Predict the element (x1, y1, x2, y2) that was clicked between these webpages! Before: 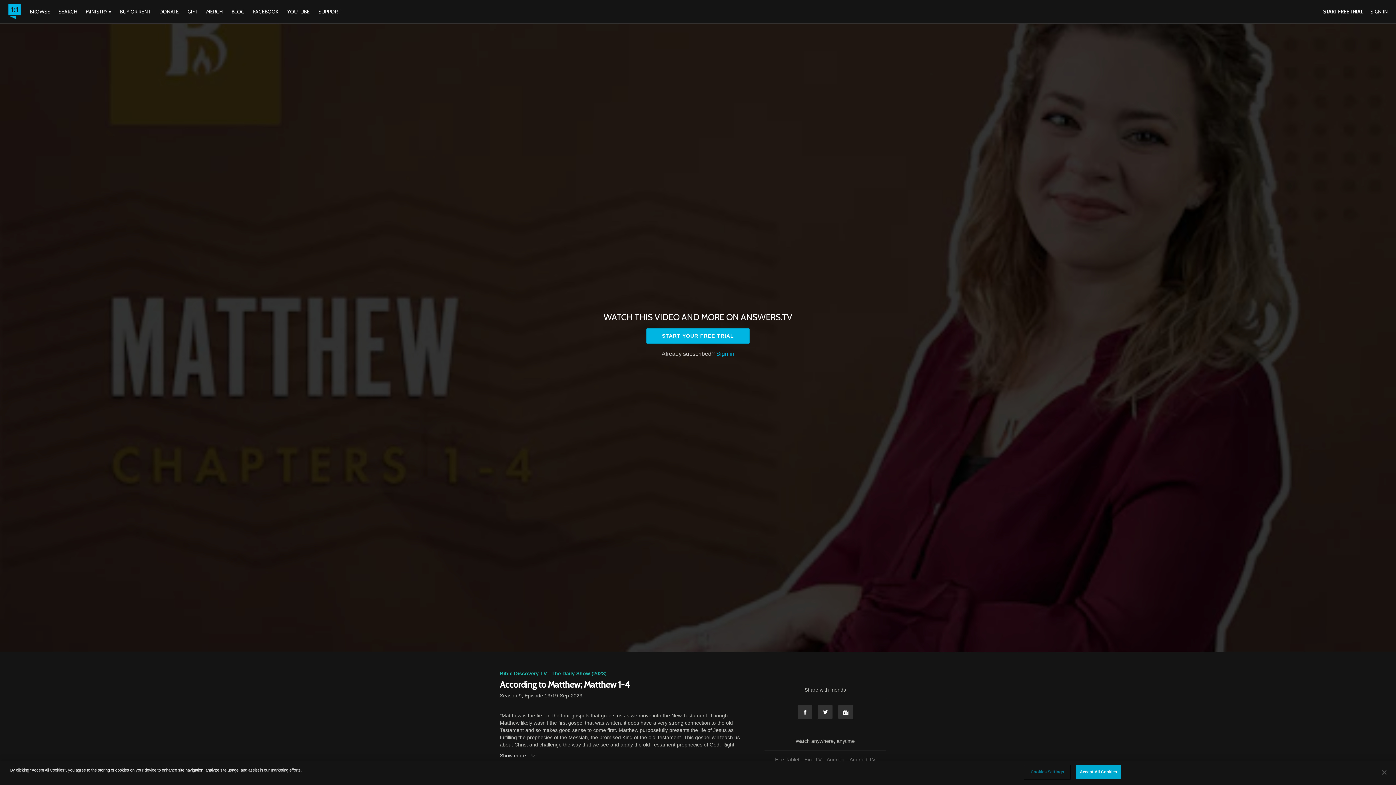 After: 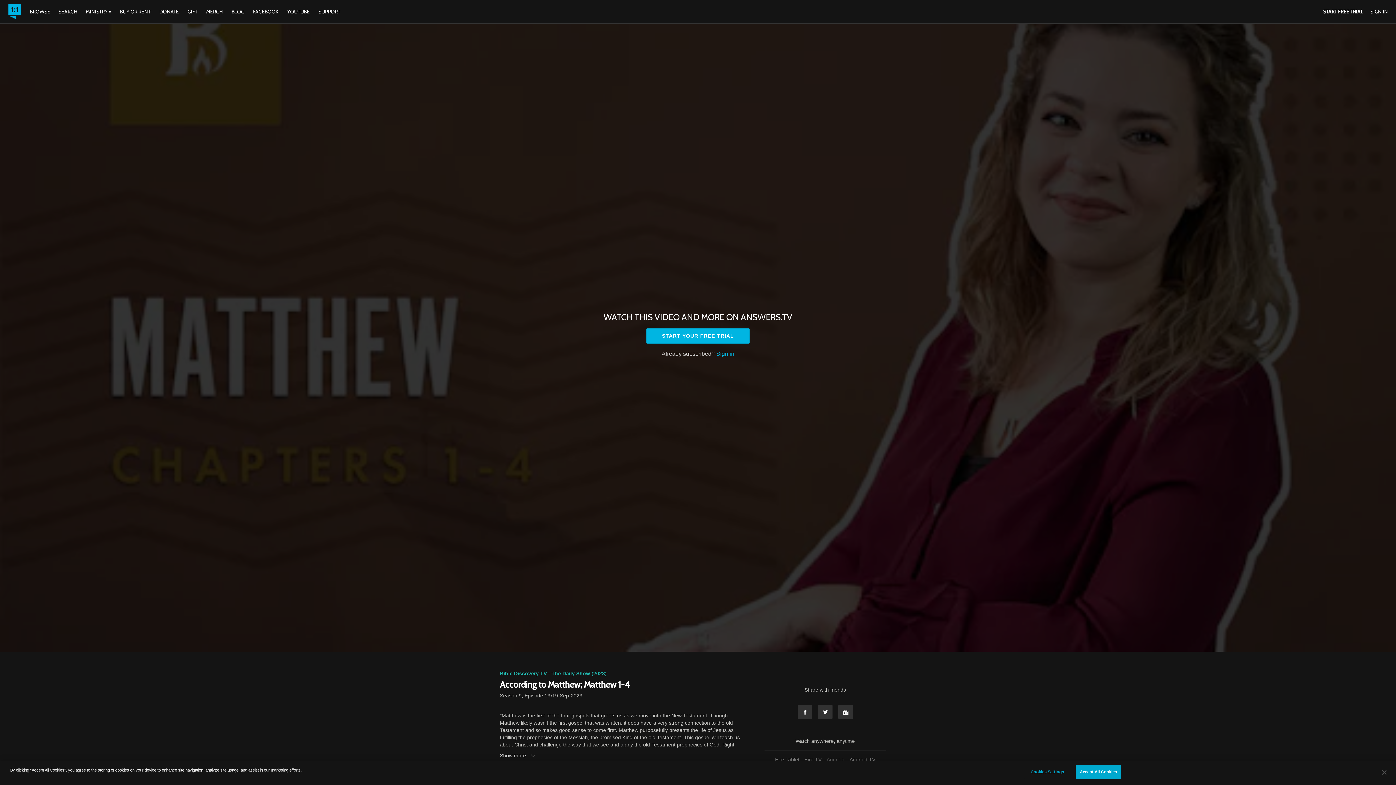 Action: label: Android bbox: (825, 757, 846, 762)